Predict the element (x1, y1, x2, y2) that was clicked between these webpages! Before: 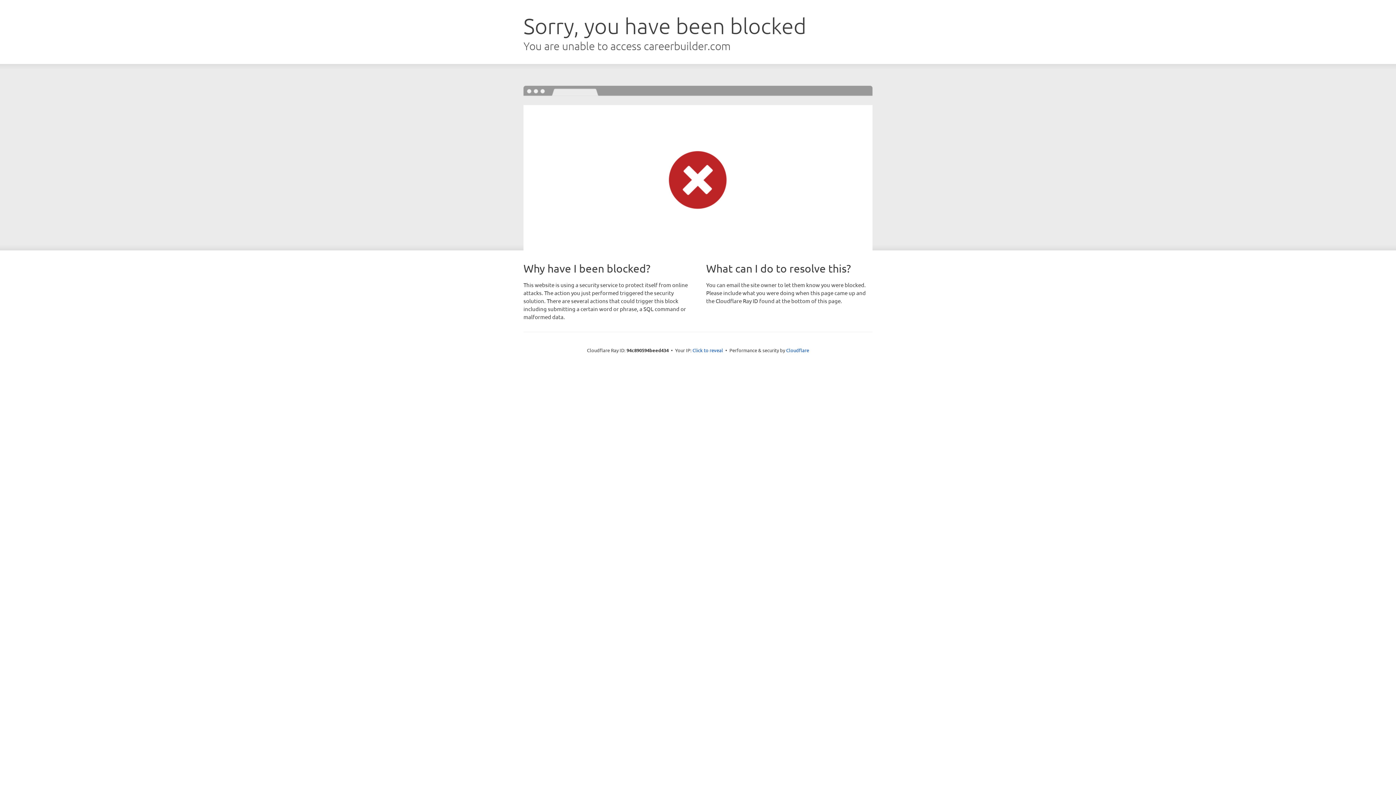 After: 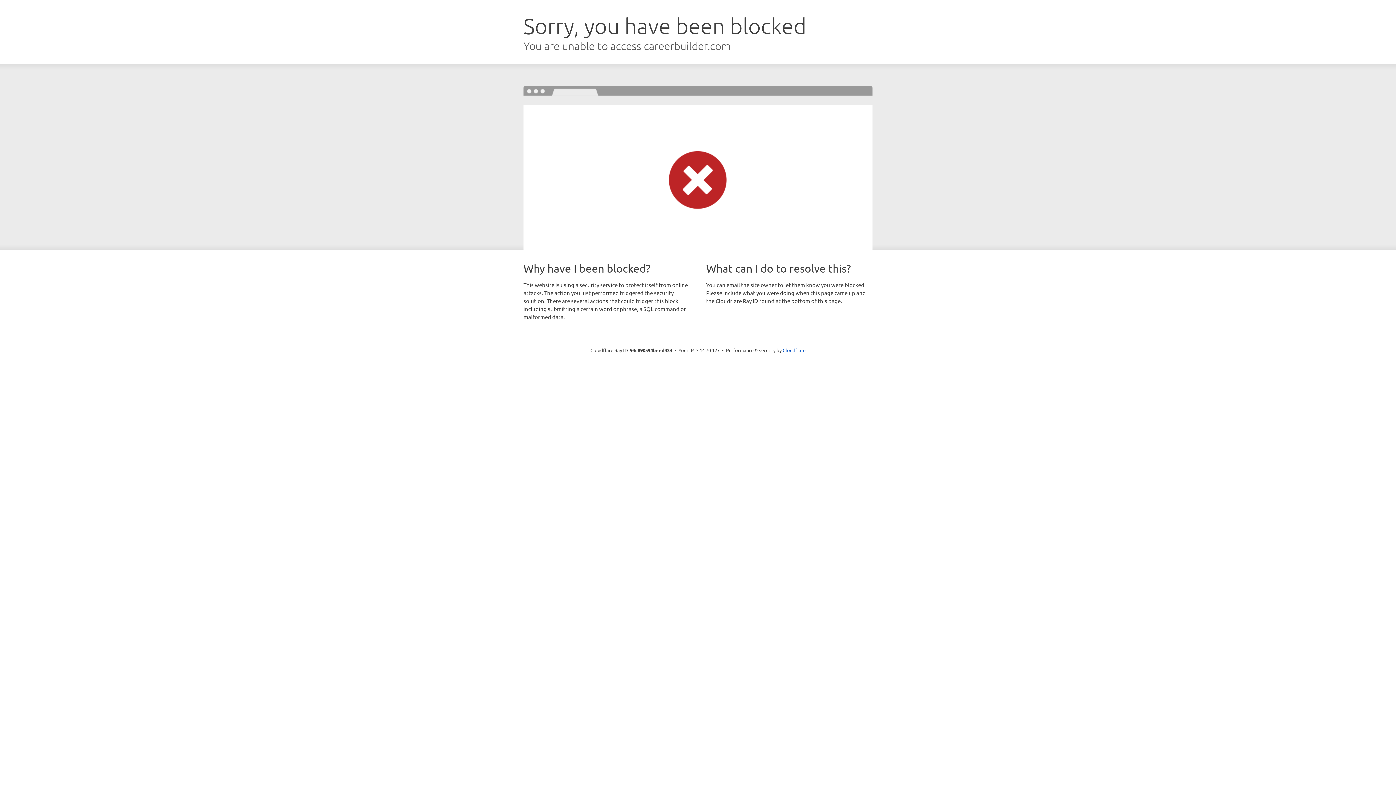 Action: label: Click to reveal bbox: (692, 346, 723, 353)